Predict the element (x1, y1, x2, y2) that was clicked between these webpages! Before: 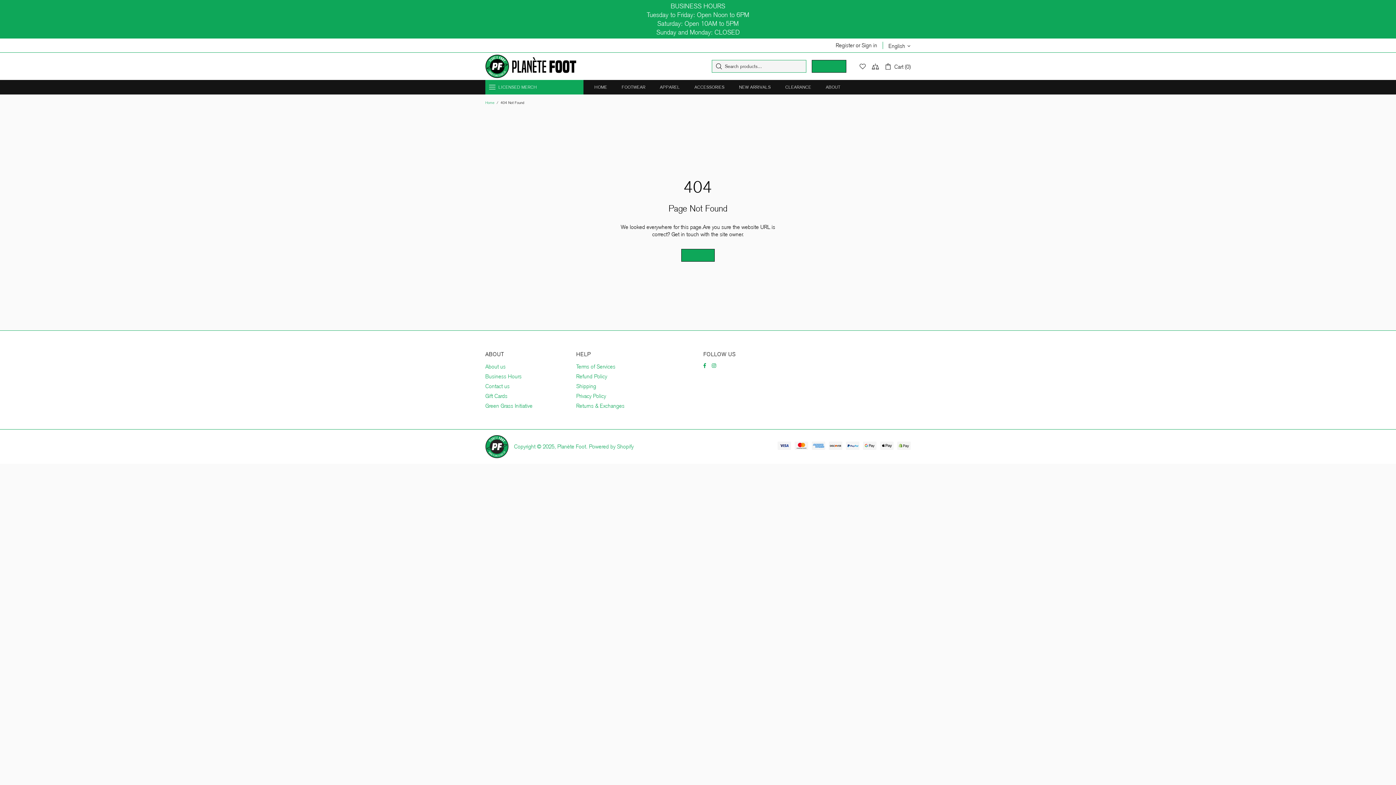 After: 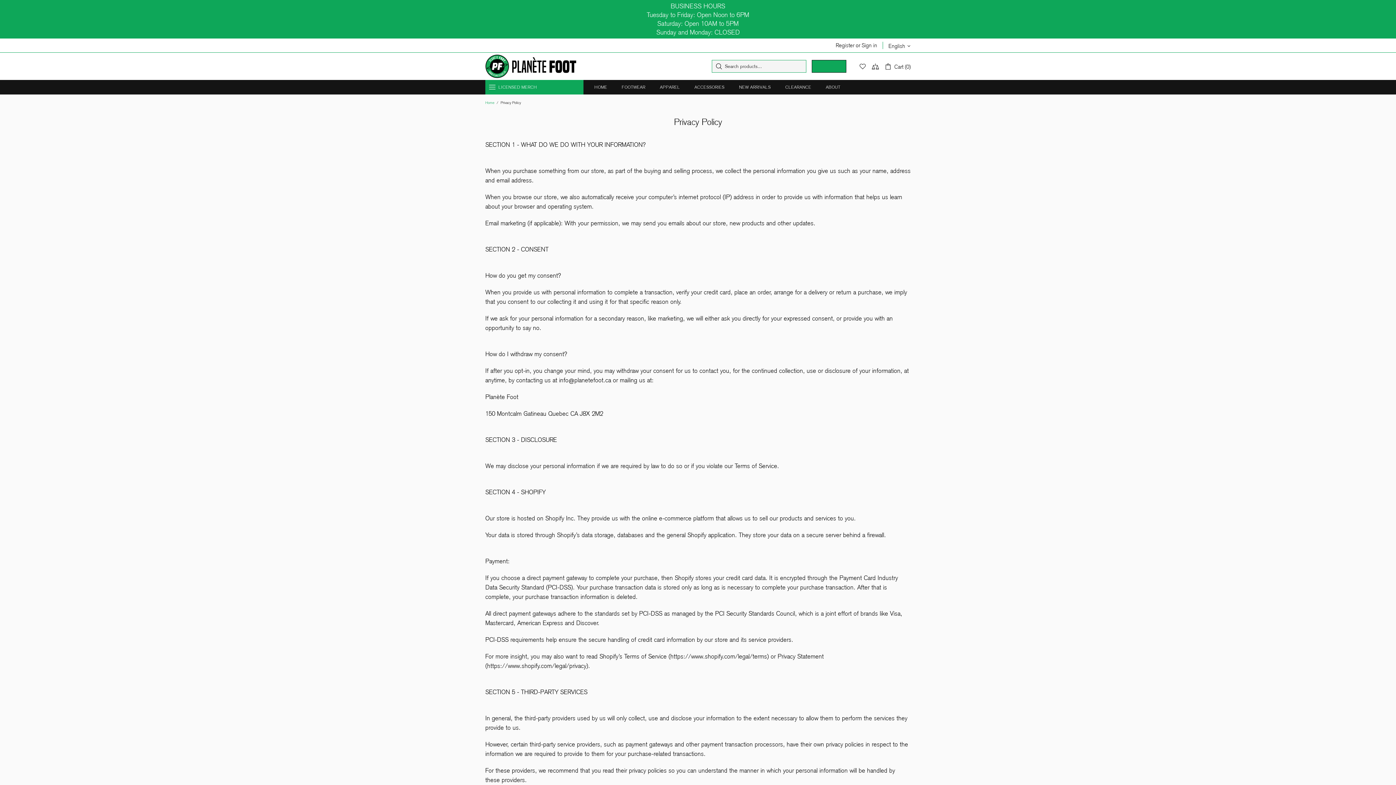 Action: bbox: (576, 392, 606, 400) label: Privacy Policy